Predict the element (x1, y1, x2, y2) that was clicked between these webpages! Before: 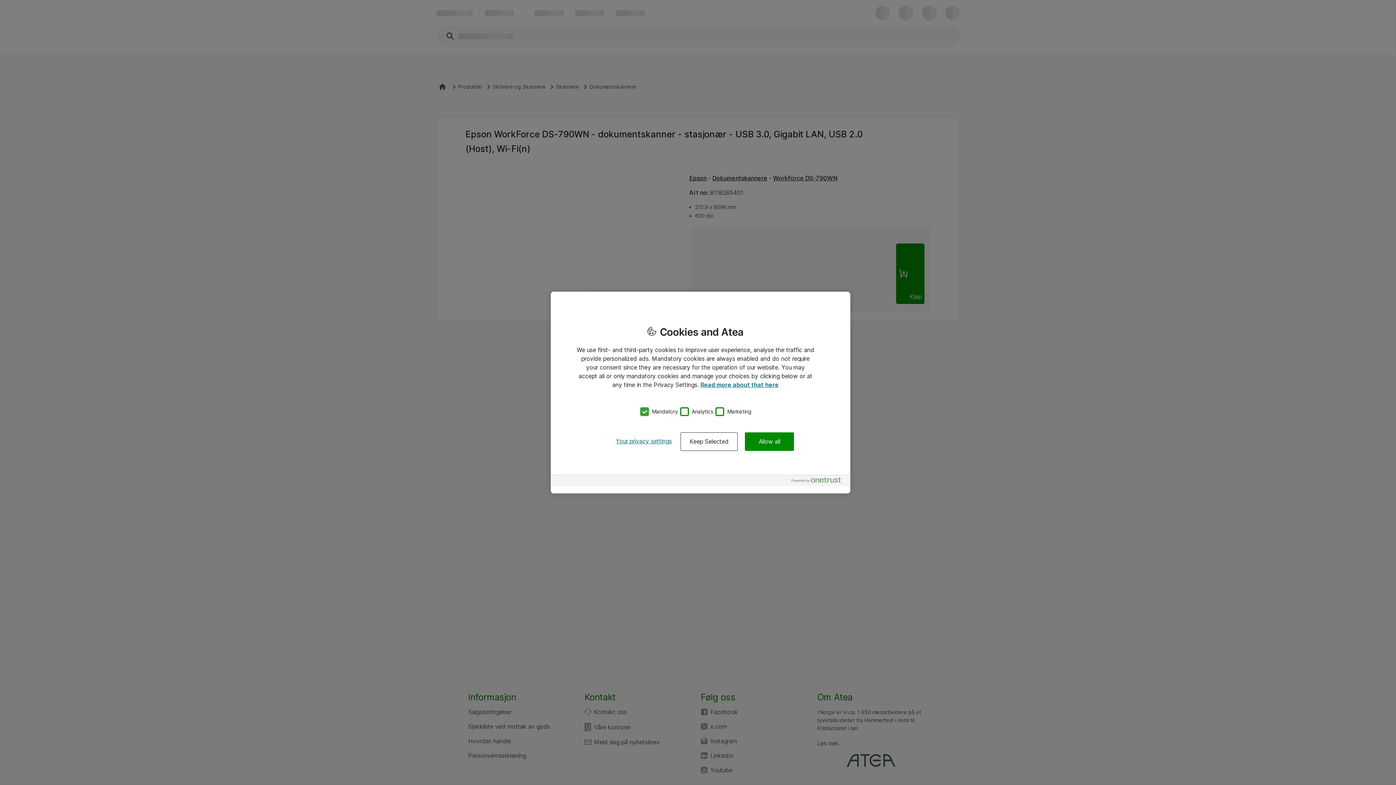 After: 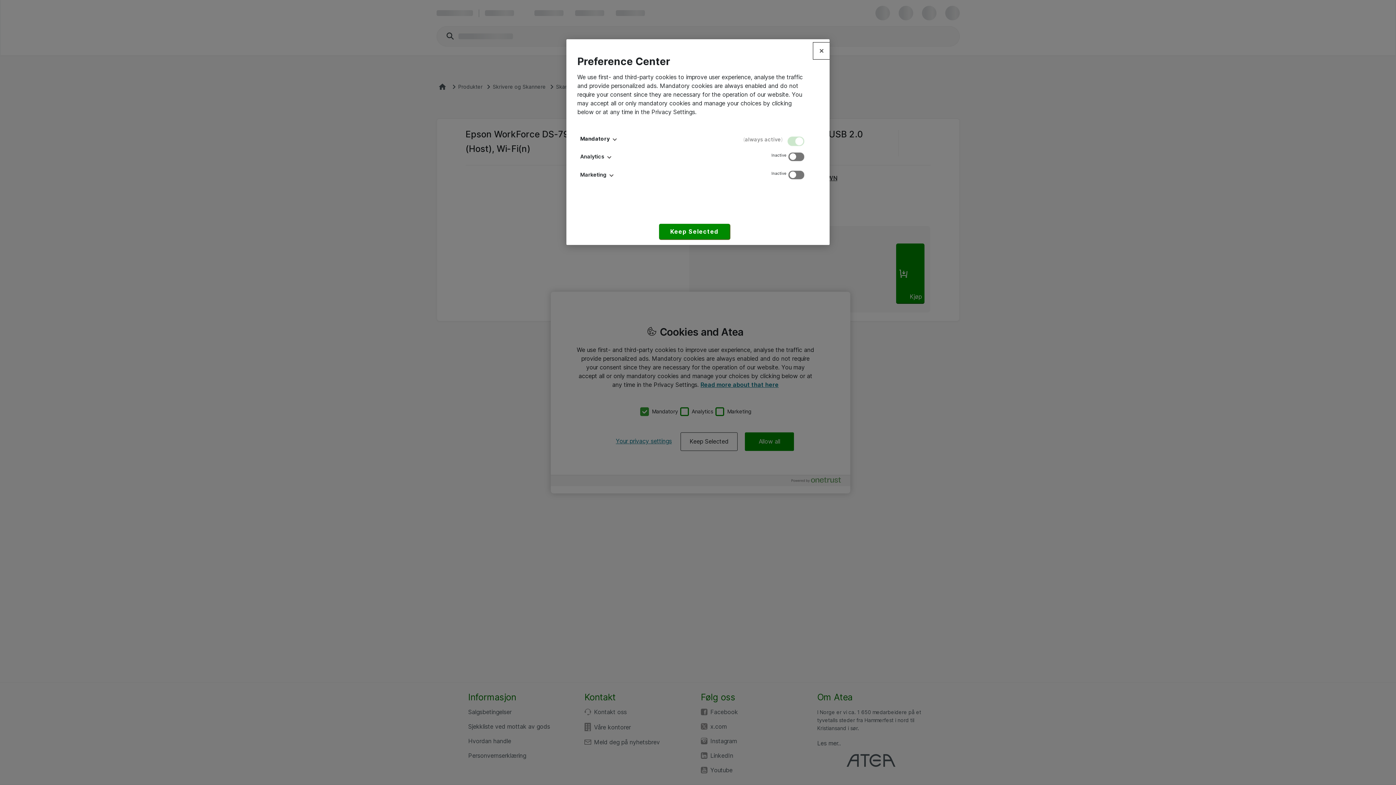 Action: label: Your privacy settings bbox: (607, 432, 680, 450)